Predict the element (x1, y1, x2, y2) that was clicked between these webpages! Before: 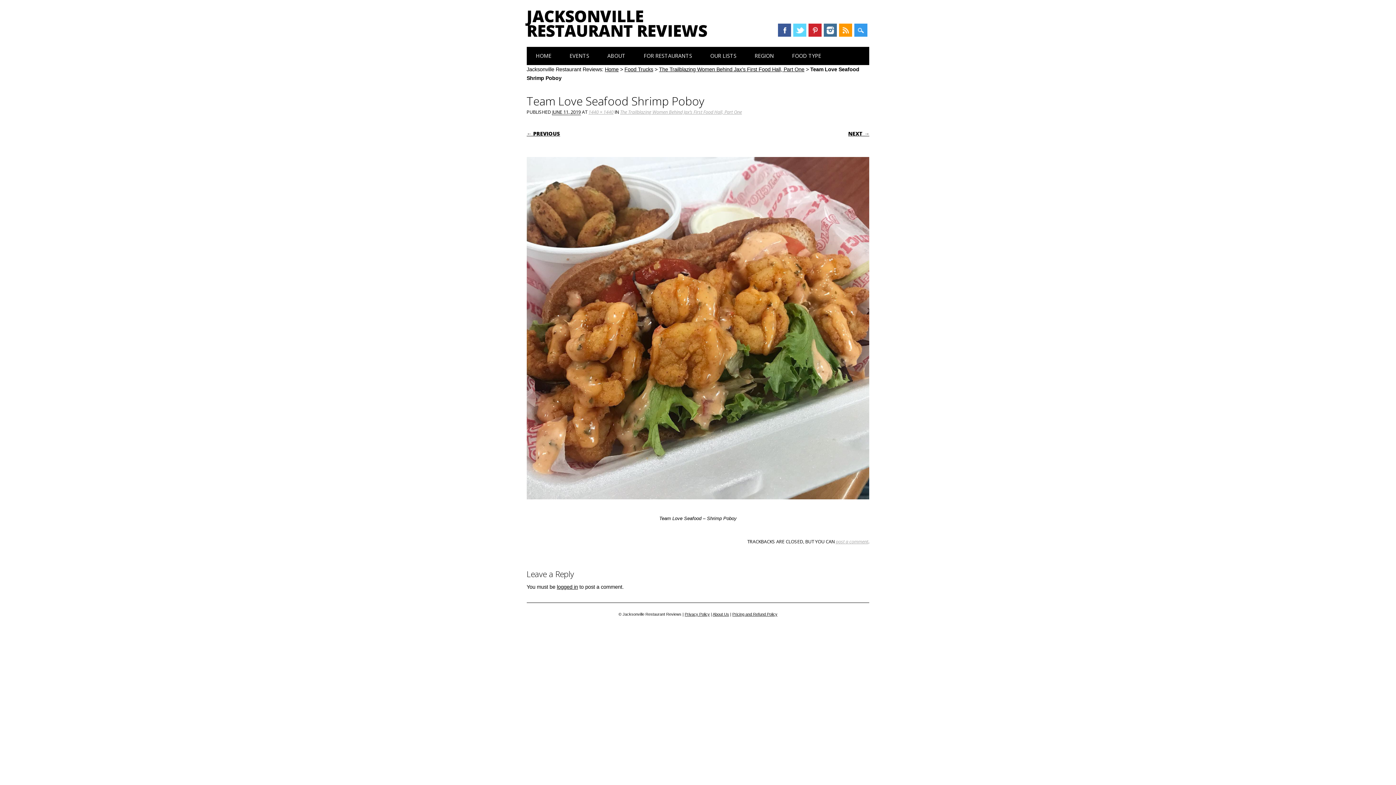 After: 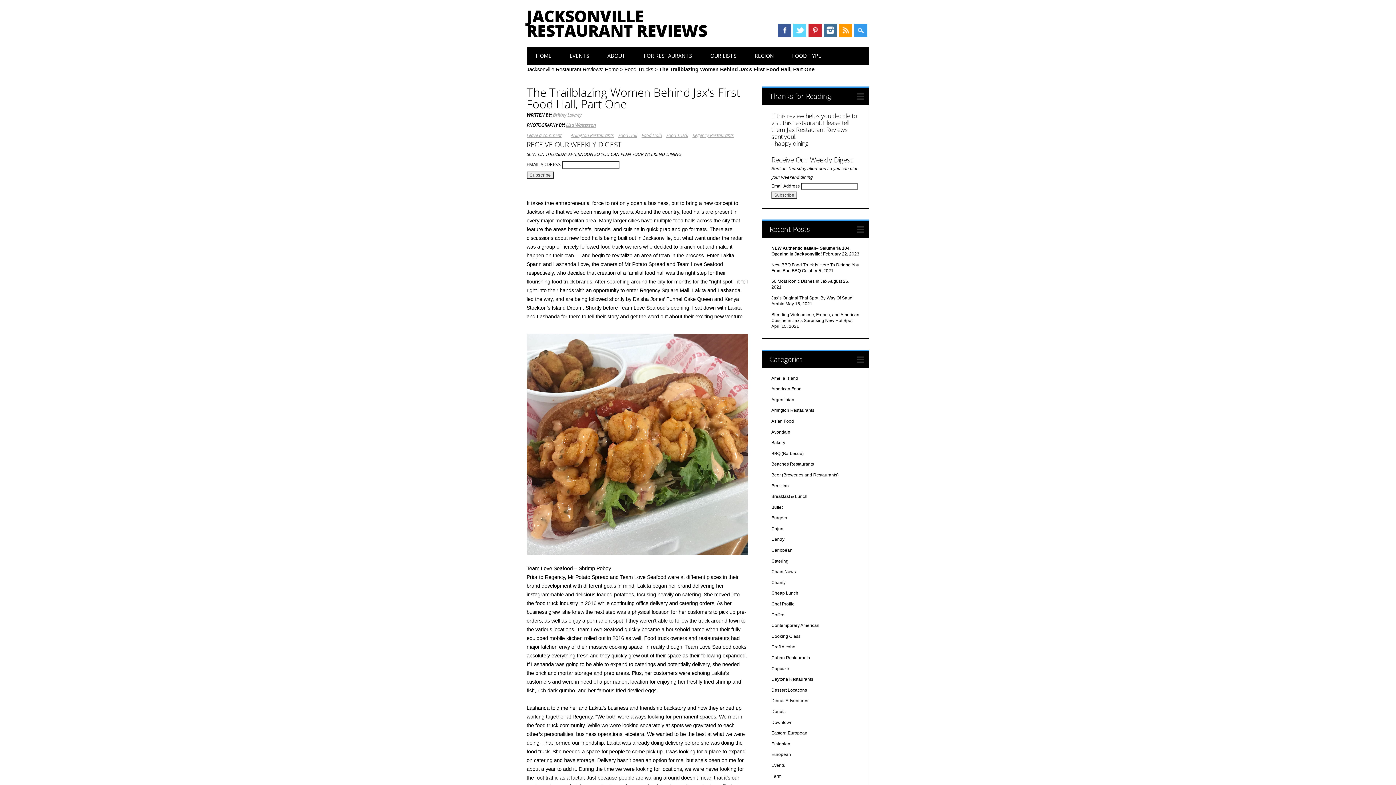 Action: label: The Trailblazing Women Behind Jax’s First Food Hall, Part One bbox: (620, 108, 742, 115)